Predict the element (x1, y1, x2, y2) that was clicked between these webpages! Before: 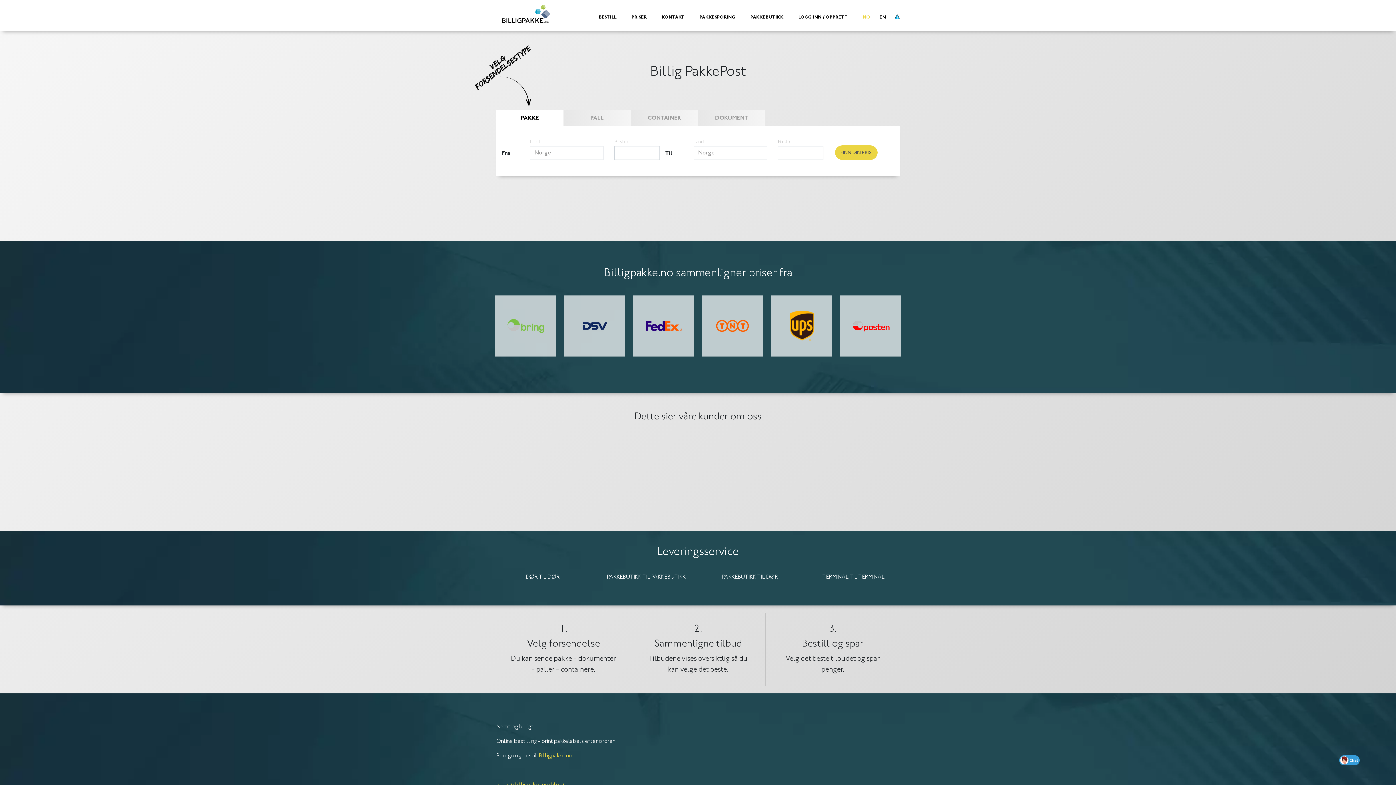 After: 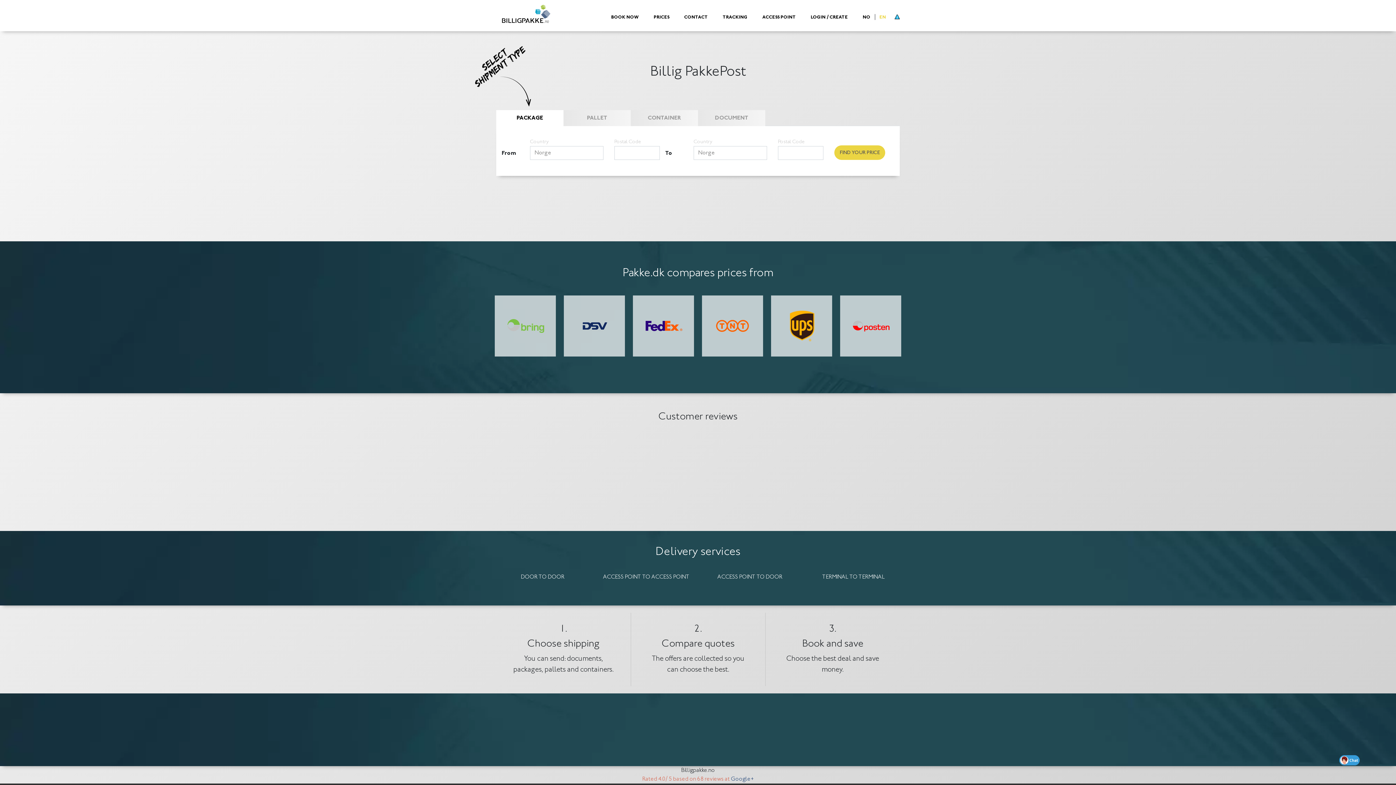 Action: bbox: (876, 11, 889, 23) label: EN